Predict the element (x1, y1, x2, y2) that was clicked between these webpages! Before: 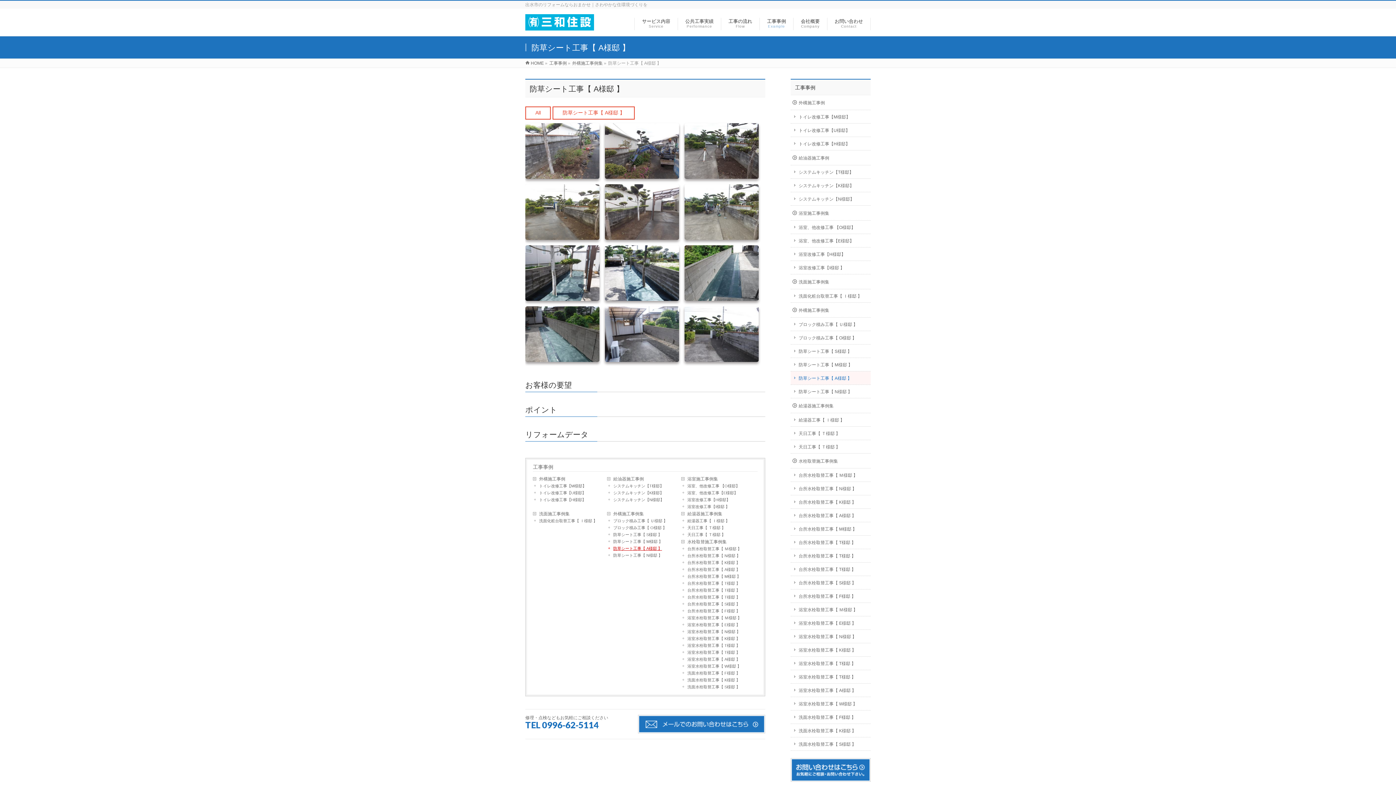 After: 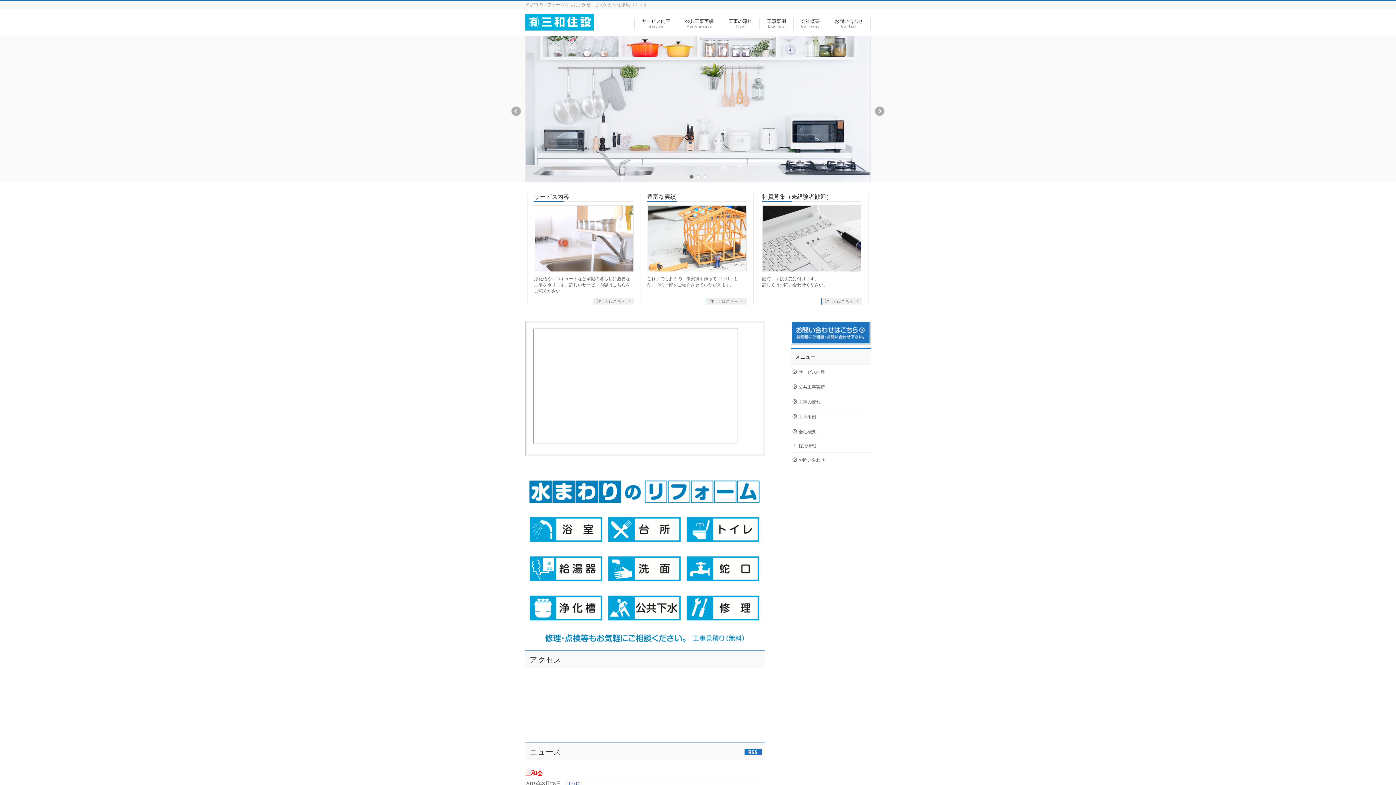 Action: bbox: (525, 21, 594, 31)